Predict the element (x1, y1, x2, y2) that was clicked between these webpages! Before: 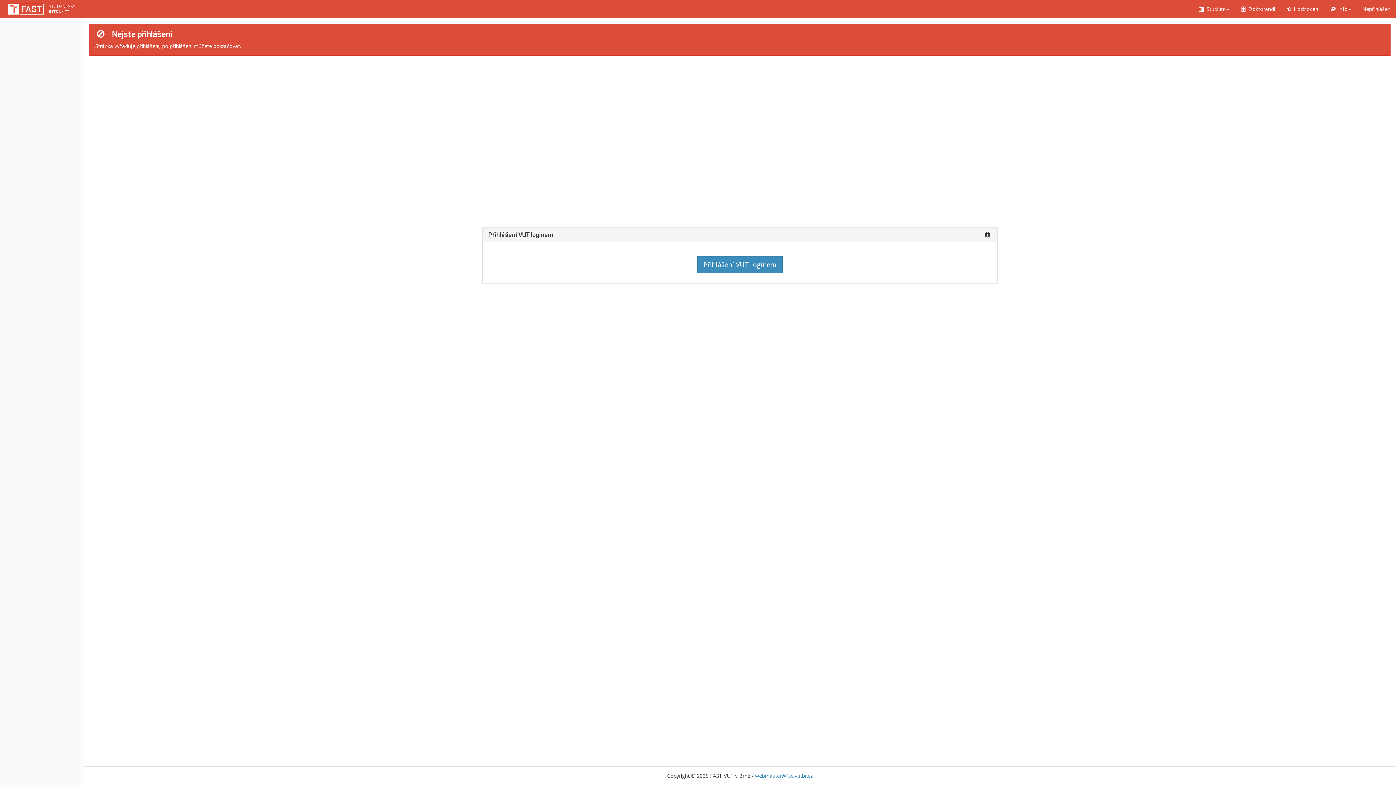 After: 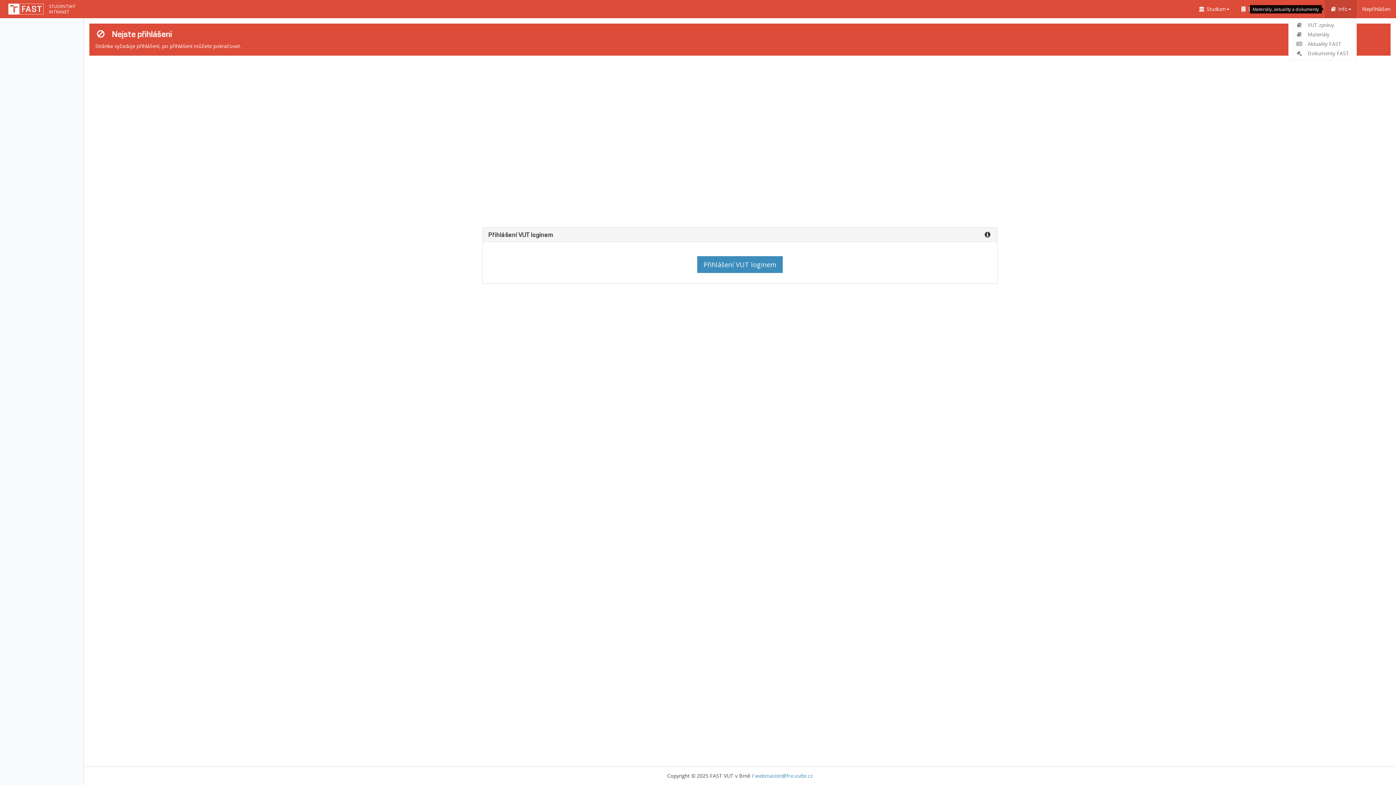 Action: bbox: (1325, 0, 1357, 18) label:  Info